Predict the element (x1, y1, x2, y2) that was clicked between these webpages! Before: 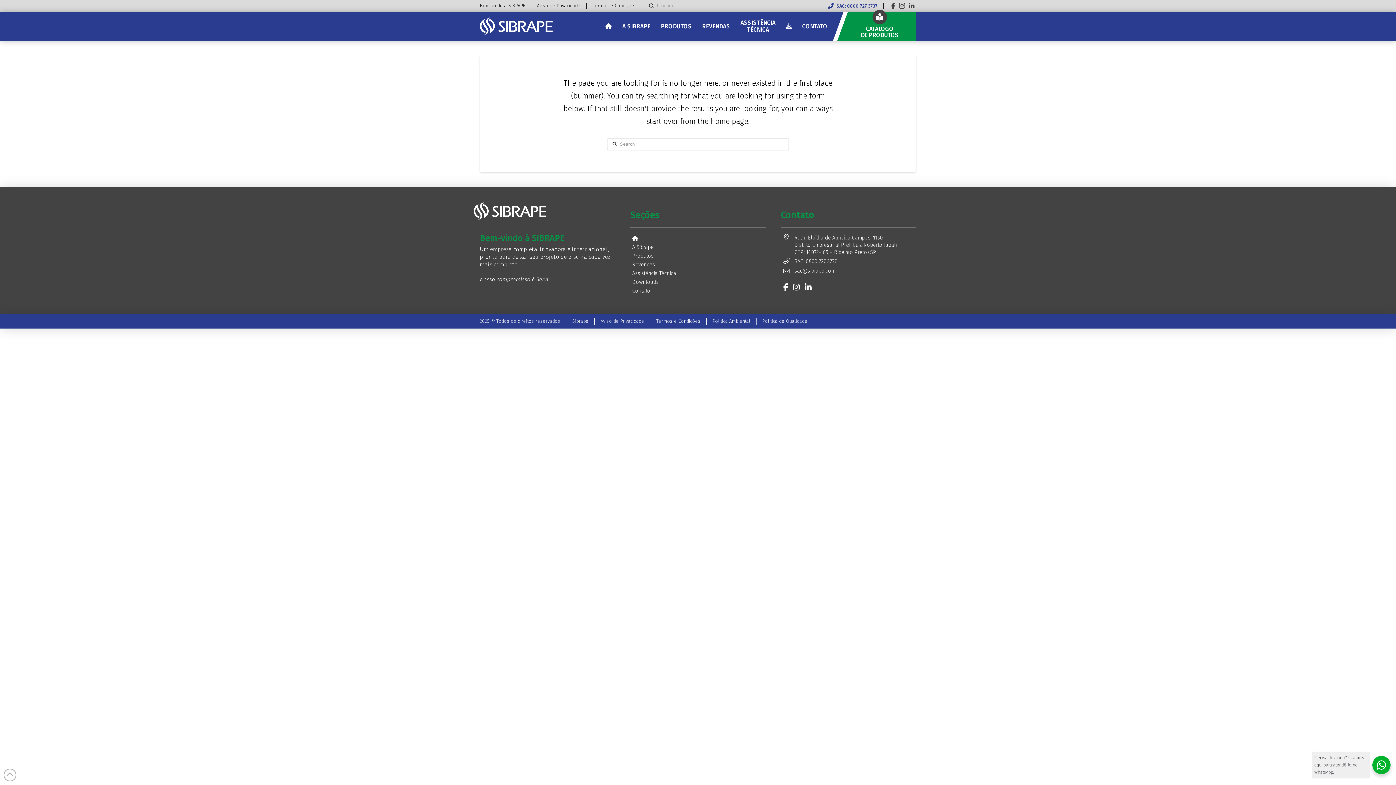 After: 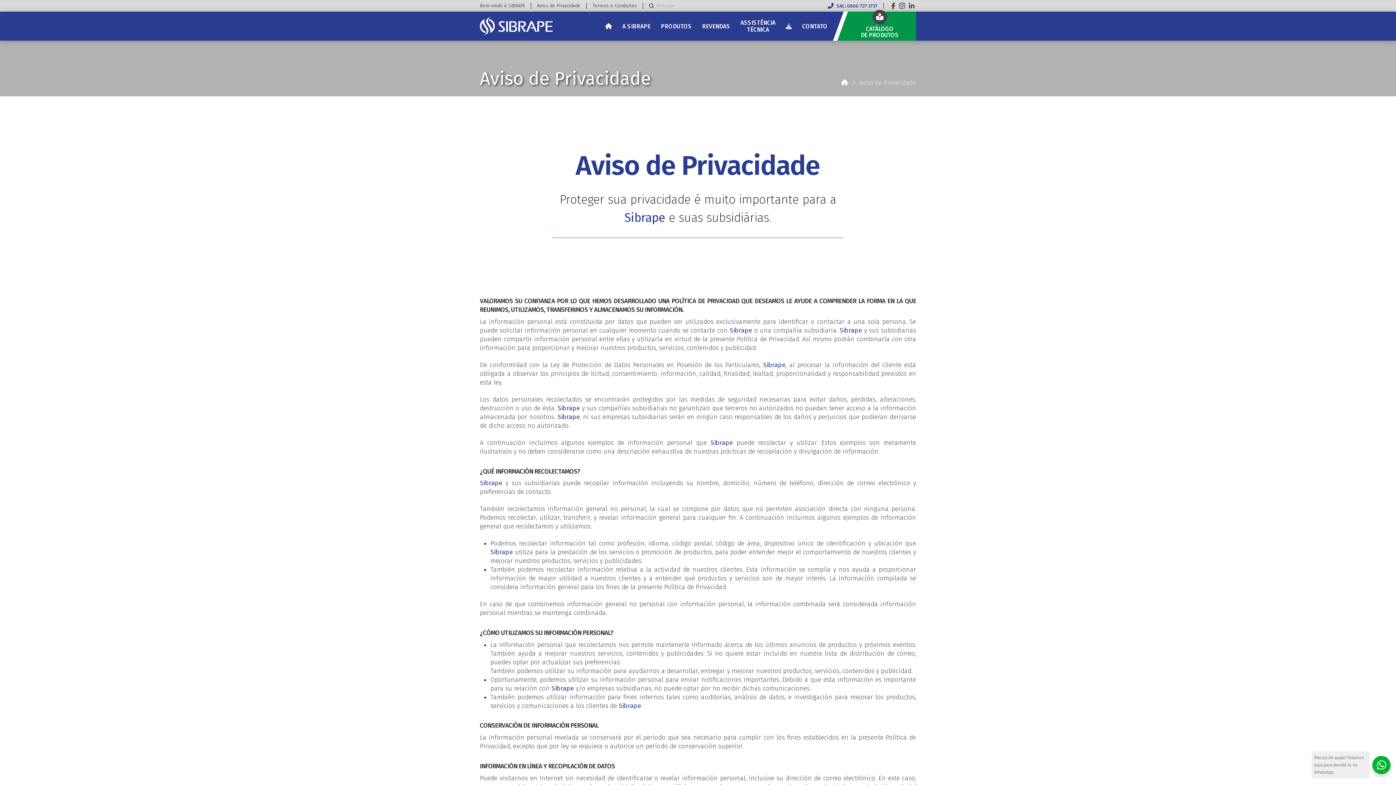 Action: bbox: (600, 319, 644, 323) label: Aviso de Privacidade